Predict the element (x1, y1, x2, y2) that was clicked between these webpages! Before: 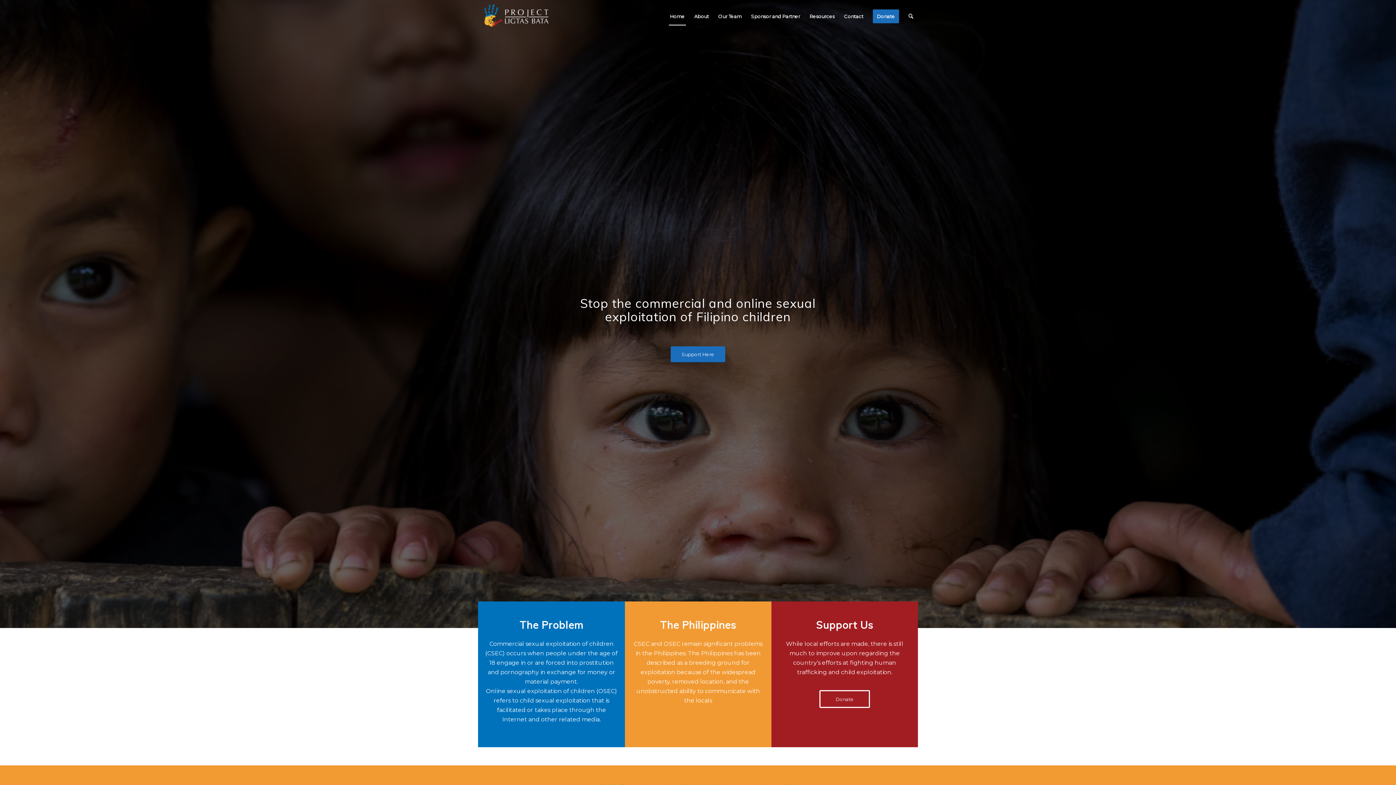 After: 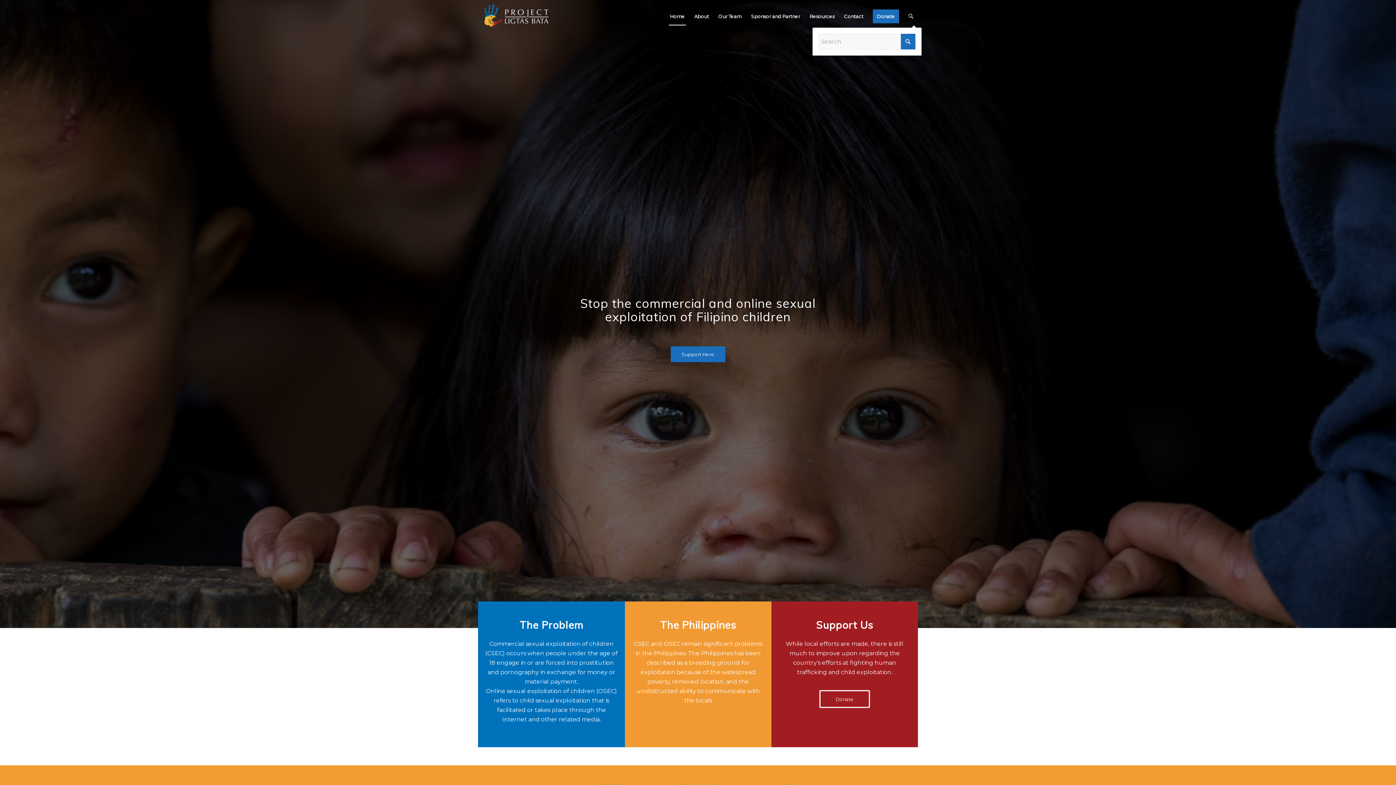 Action: label: Search bbox: (903, 0, 918, 32)